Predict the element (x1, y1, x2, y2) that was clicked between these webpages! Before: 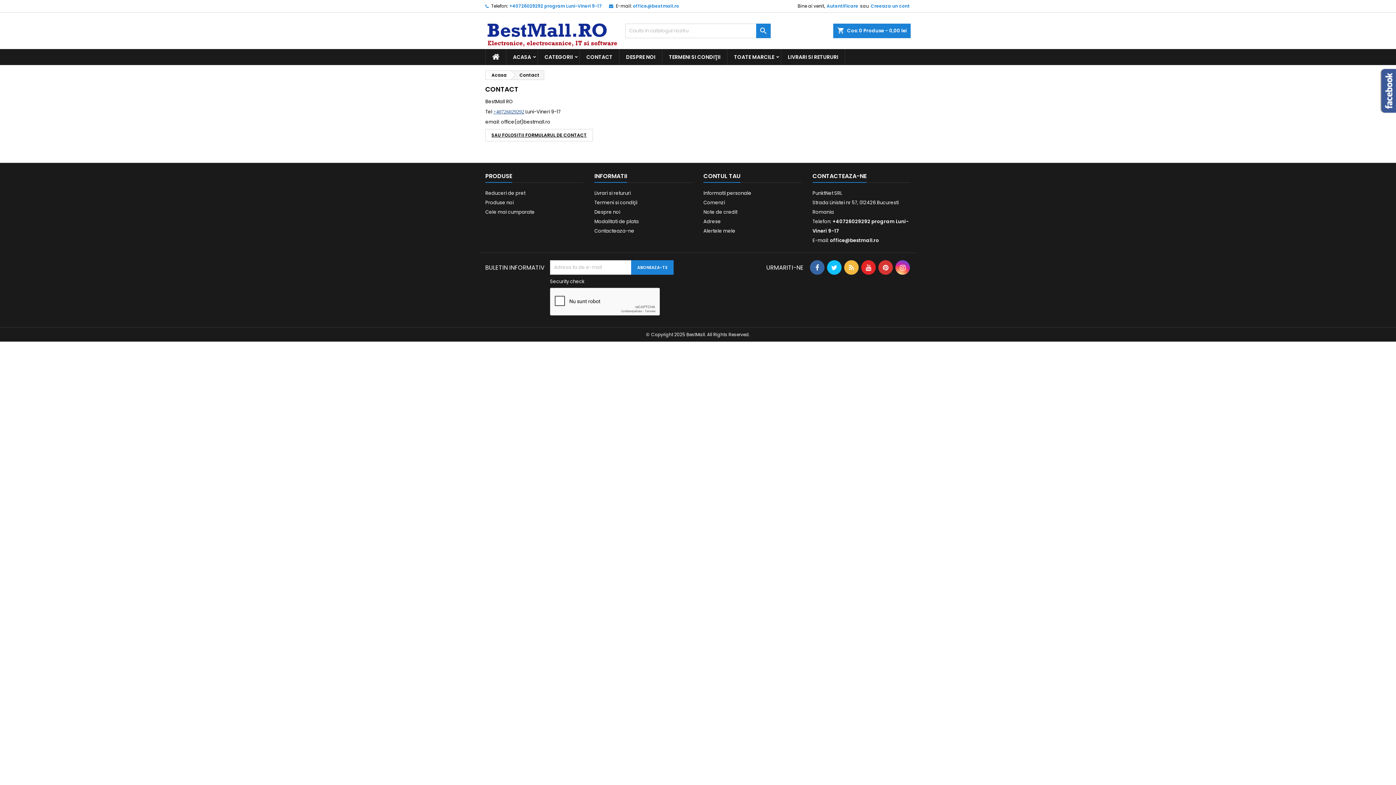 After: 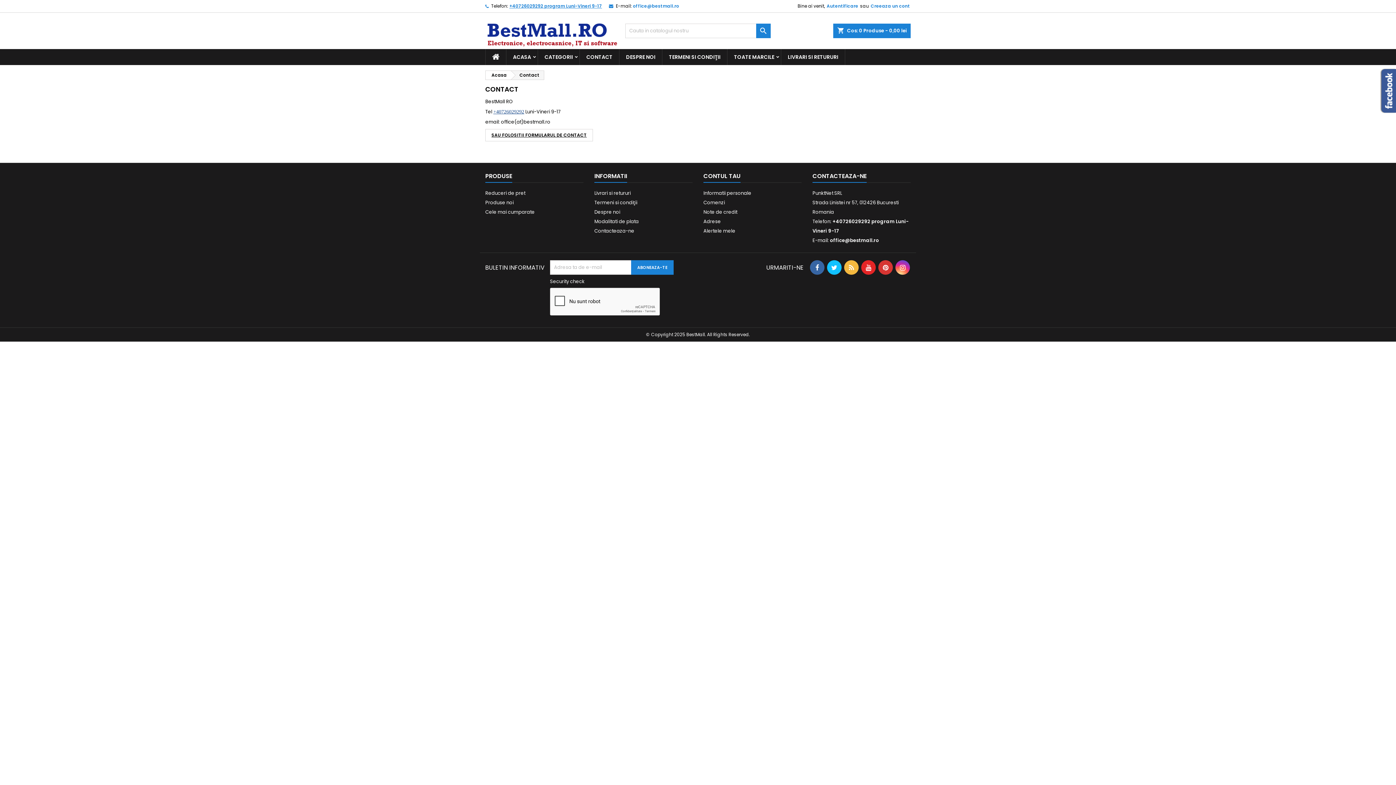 Action: bbox: (509, 2, 602, 9) label: +40726029292 program Luni-Vineri 9-17